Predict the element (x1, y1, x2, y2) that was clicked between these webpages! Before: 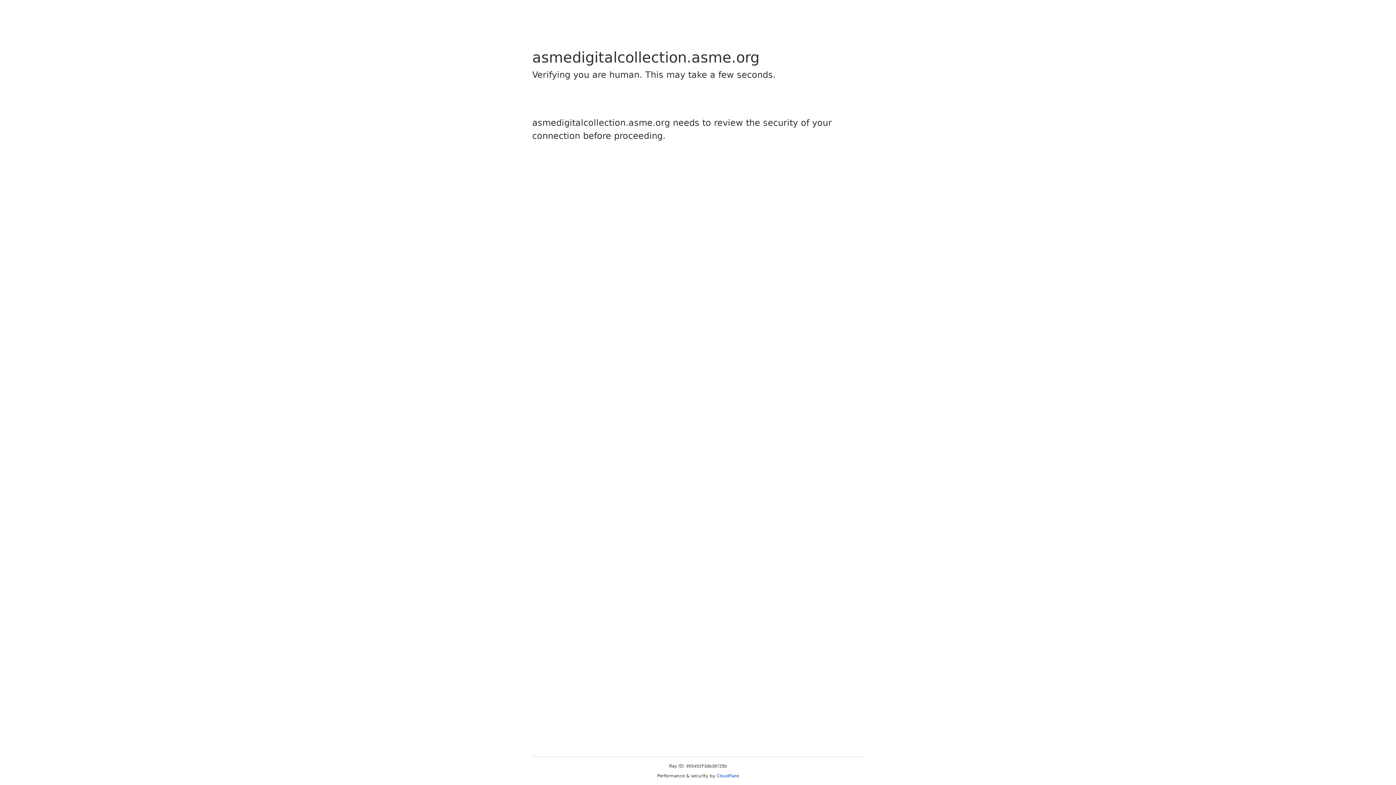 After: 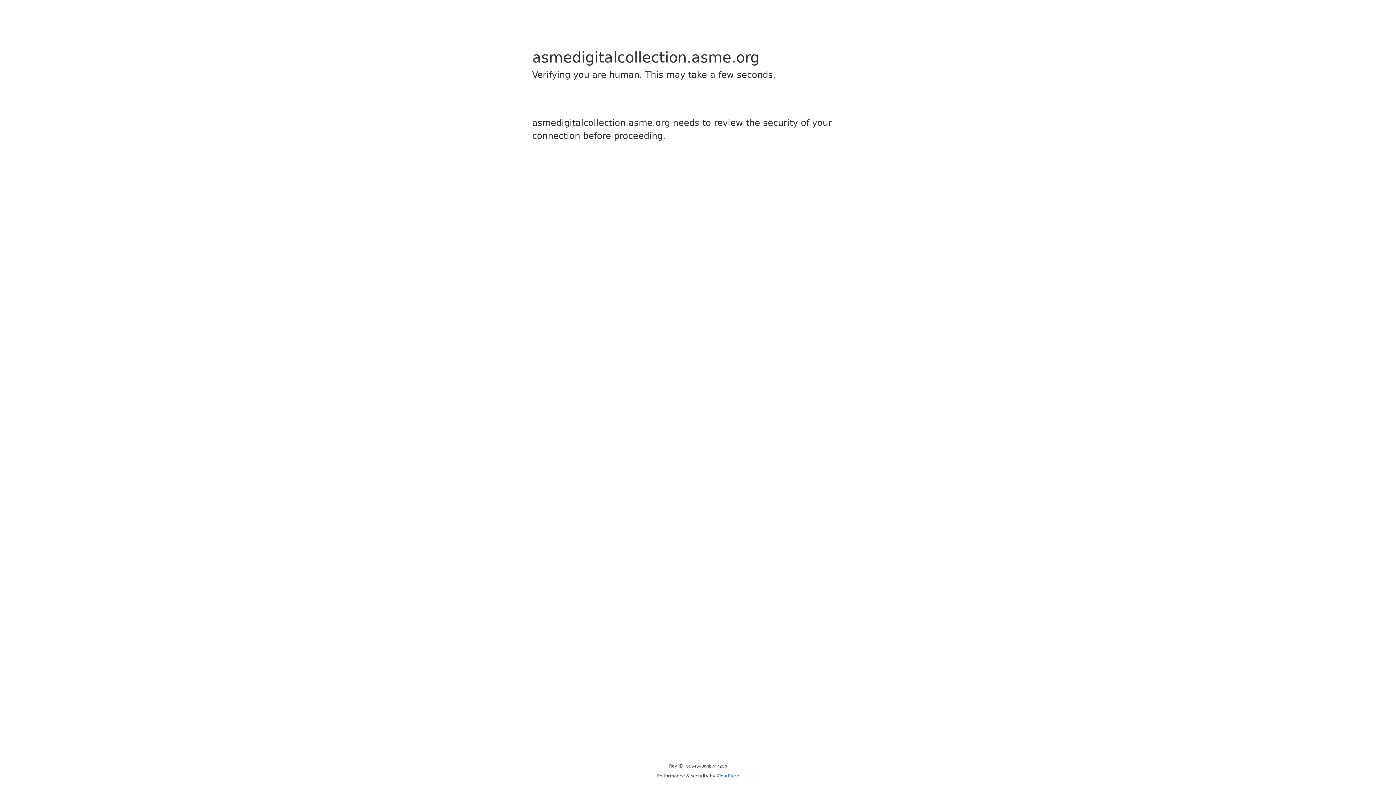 Action: label: Cloudflare bbox: (716, 773, 739, 778)